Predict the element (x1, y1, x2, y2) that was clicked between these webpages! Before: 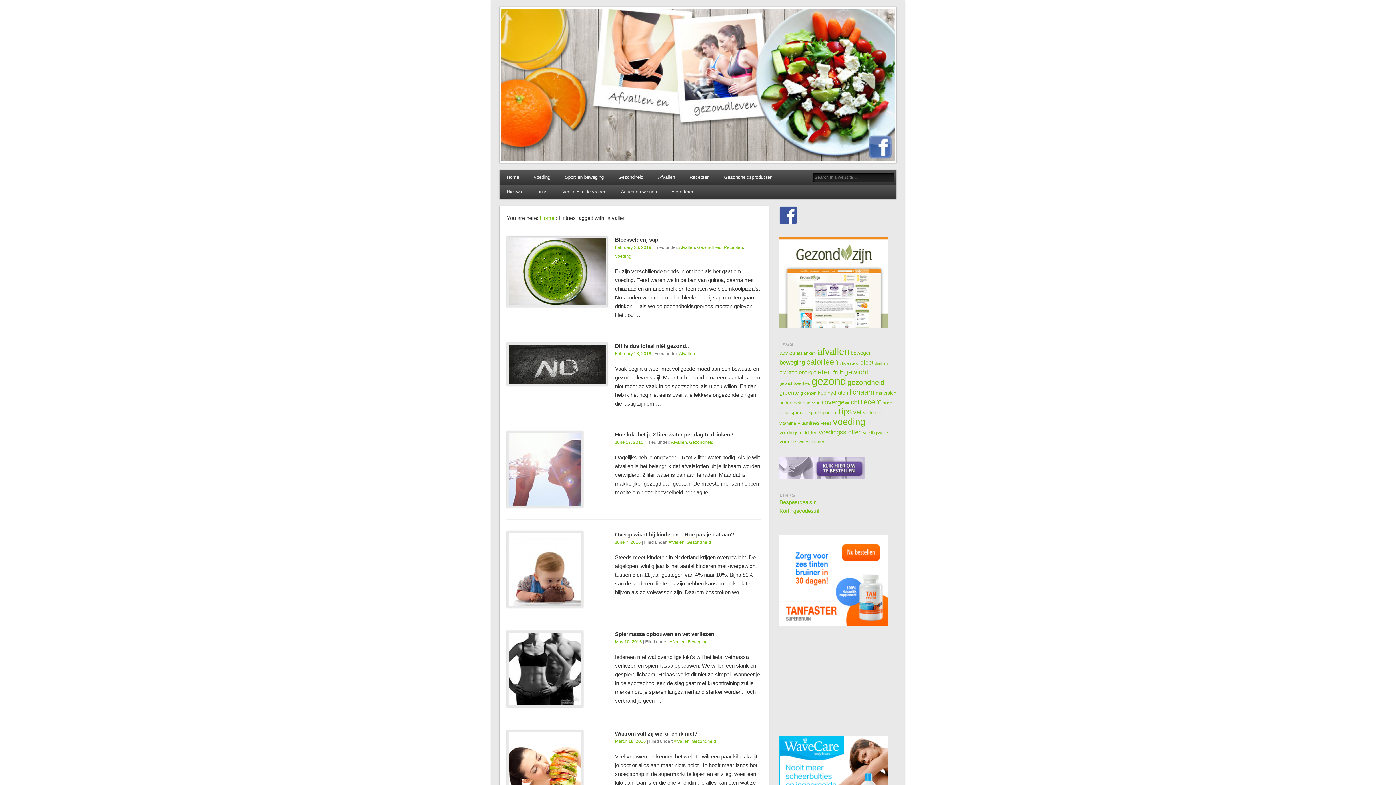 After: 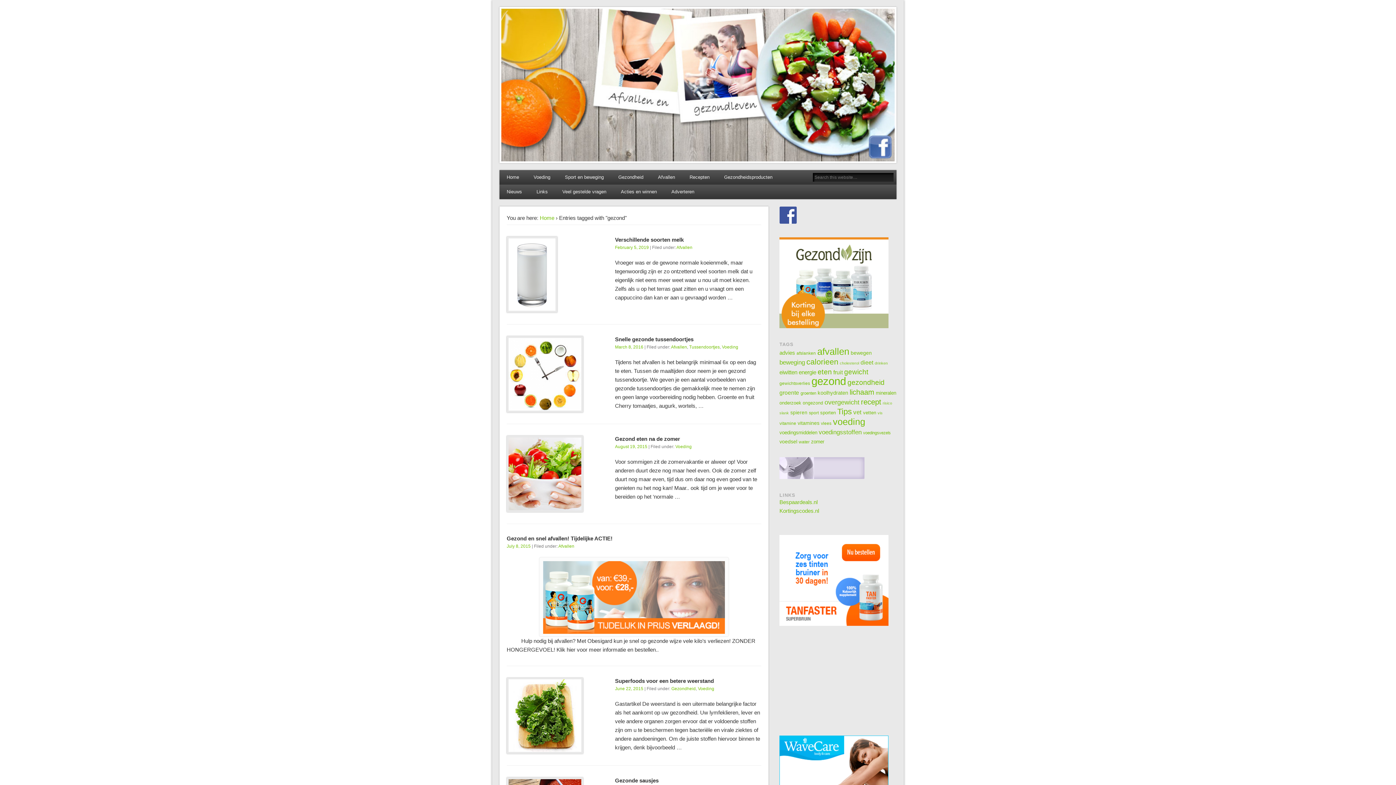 Action: label: gezond (192 items) bbox: (811, 375, 846, 387)